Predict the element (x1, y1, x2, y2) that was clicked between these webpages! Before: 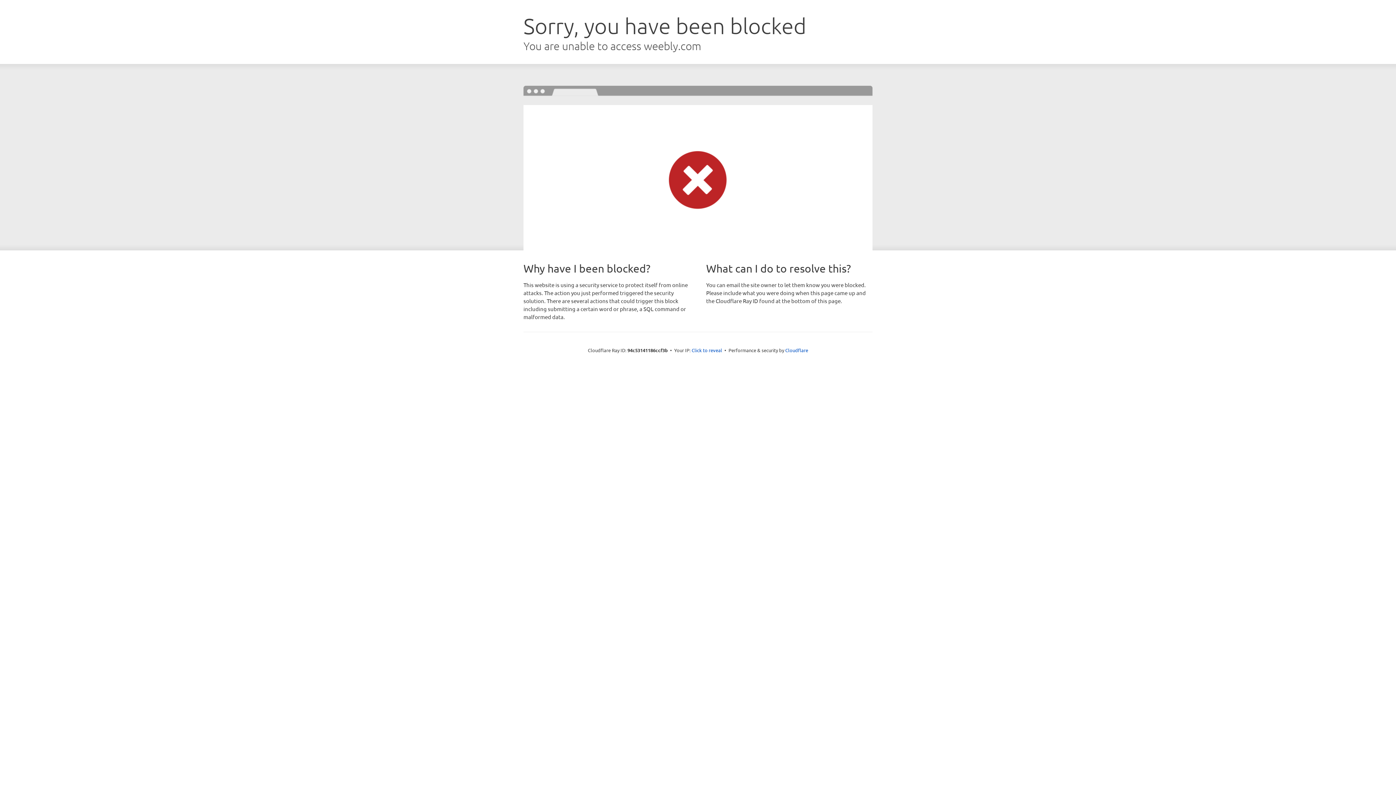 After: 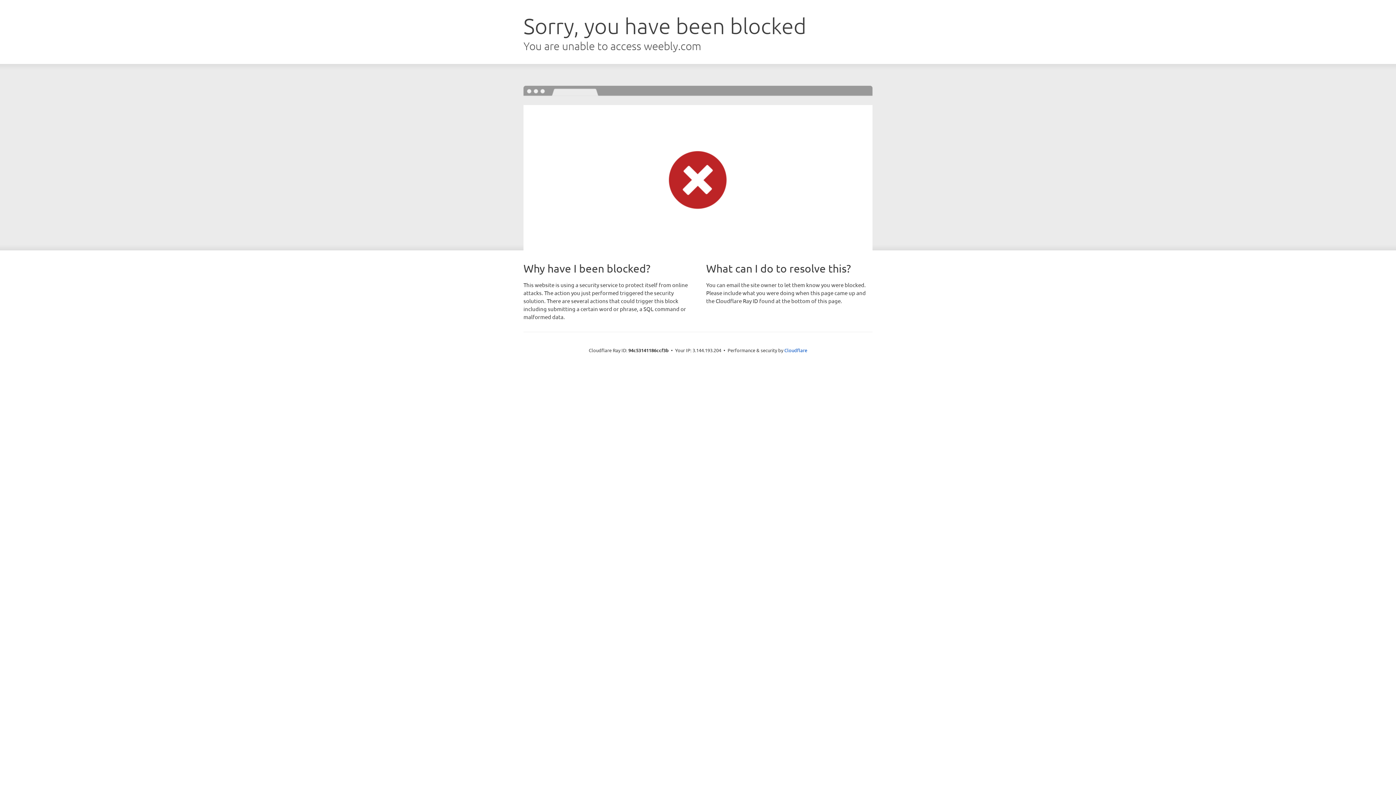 Action: label: Click to reveal bbox: (691, 346, 722, 353)